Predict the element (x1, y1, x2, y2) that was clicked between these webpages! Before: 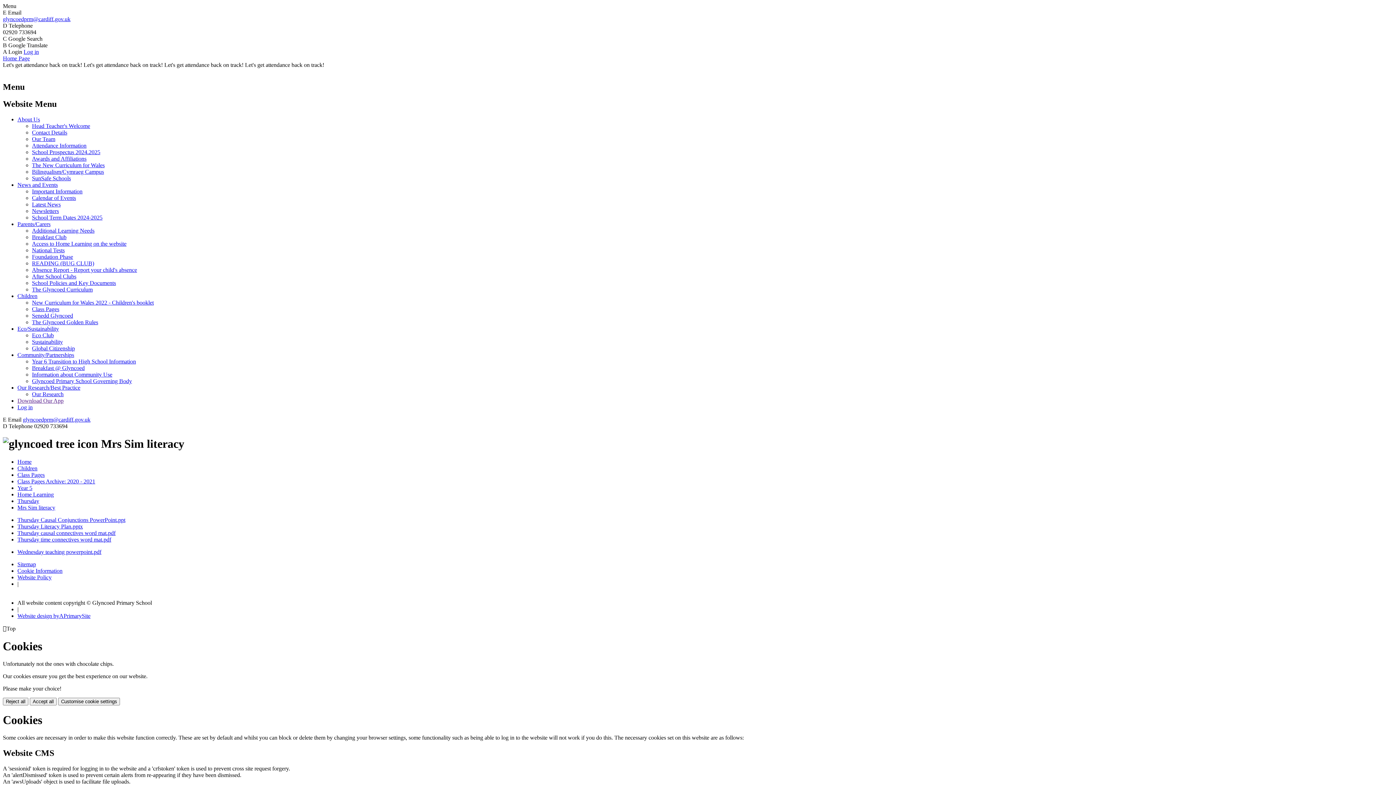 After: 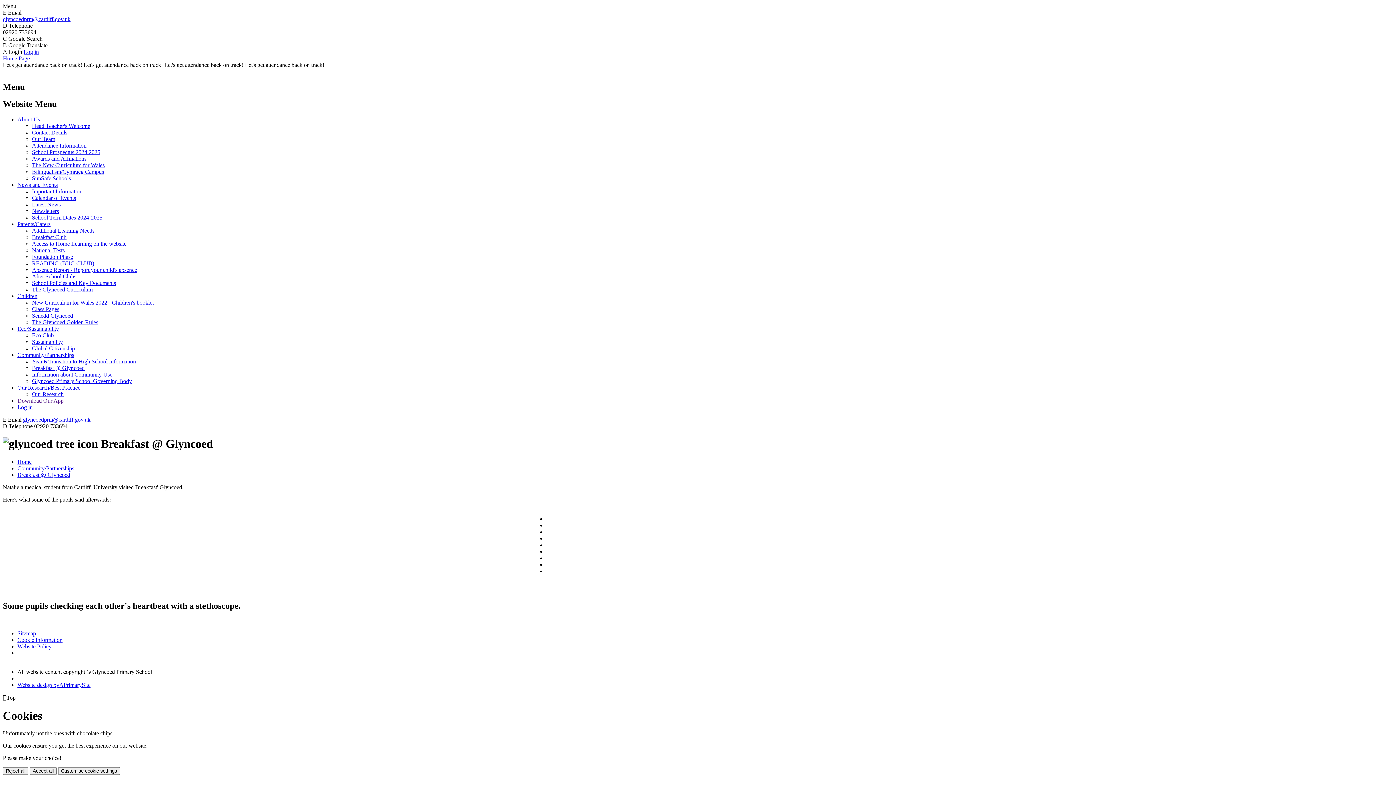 Action: bbox: (32, 364, 84, 371) label: Breakfast @ Glyncoed